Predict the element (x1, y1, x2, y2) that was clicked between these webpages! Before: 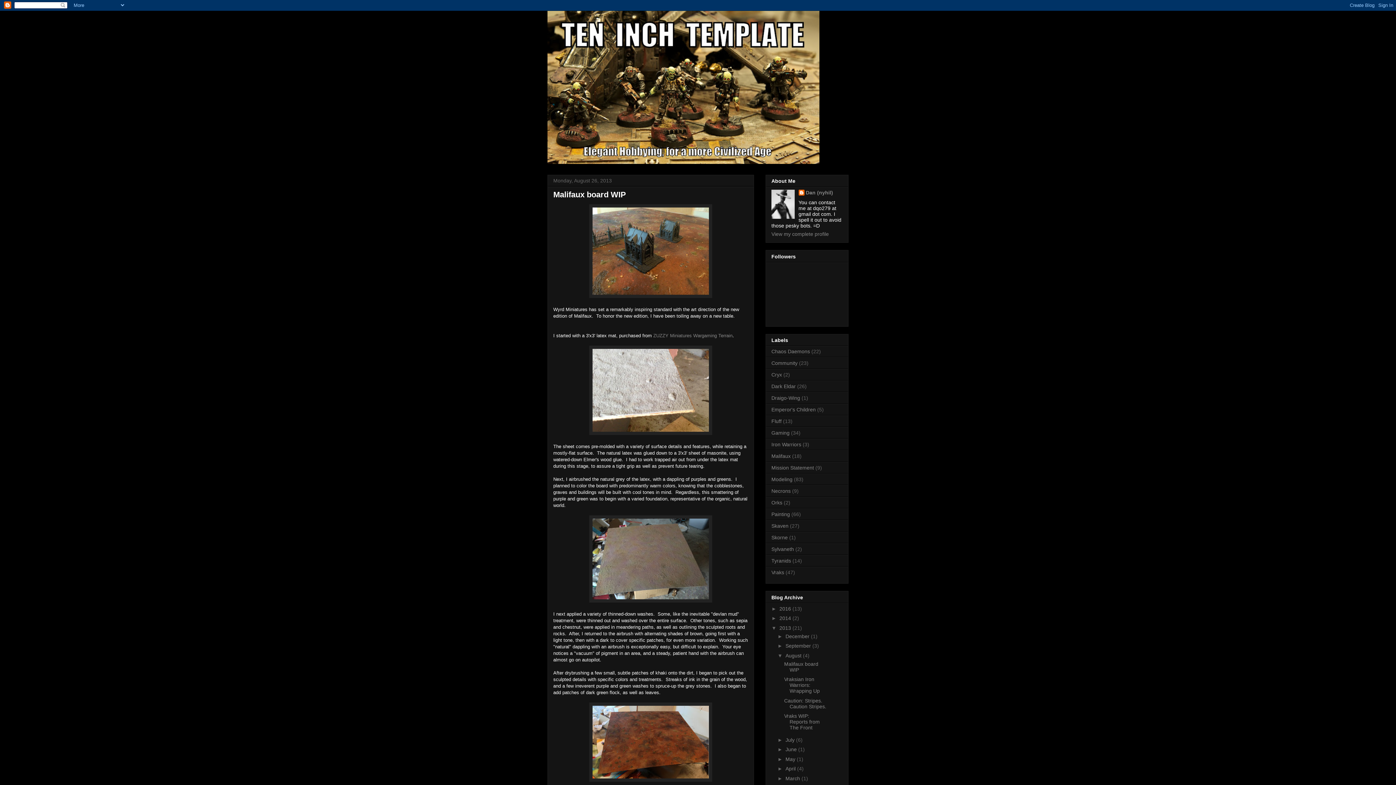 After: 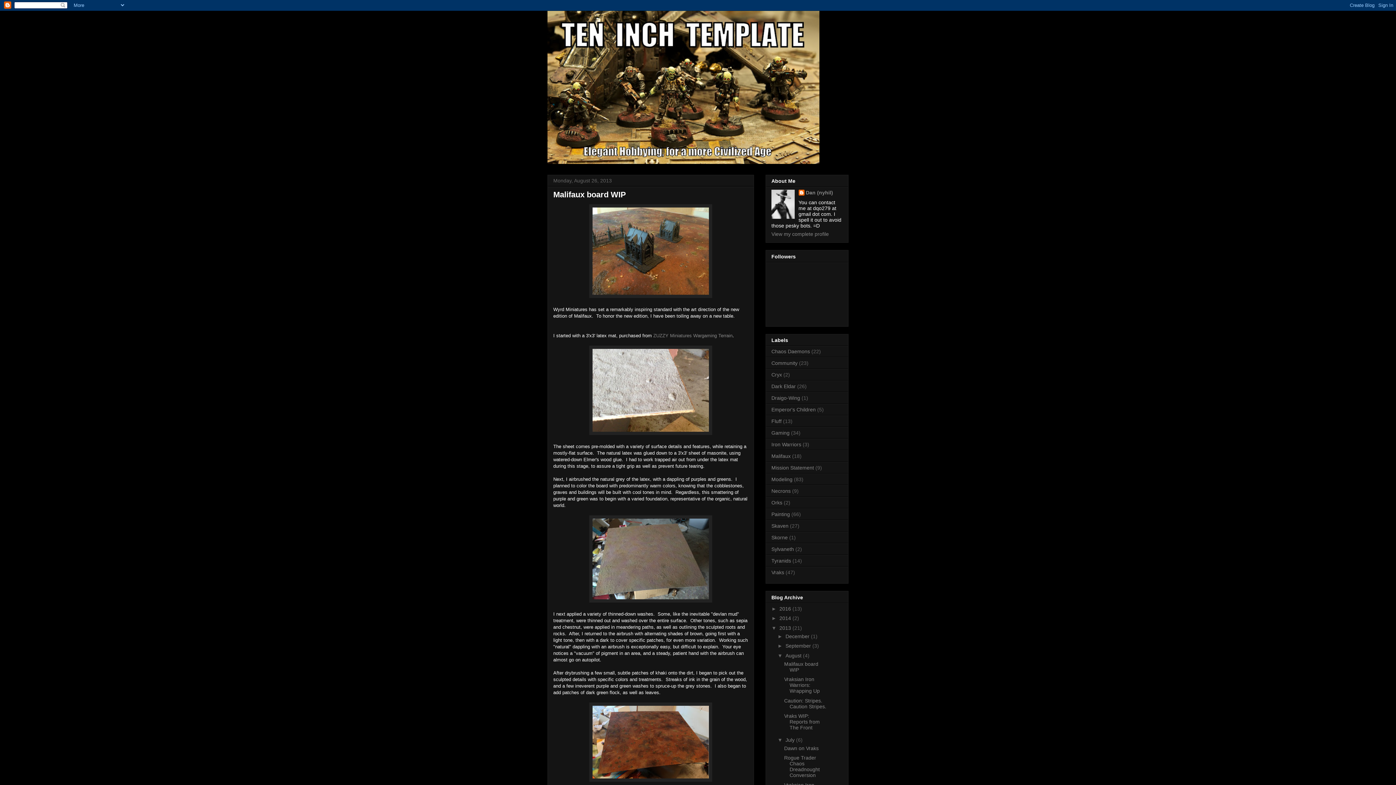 Action: bbox: (777, 737, 785, 743) label: ►  